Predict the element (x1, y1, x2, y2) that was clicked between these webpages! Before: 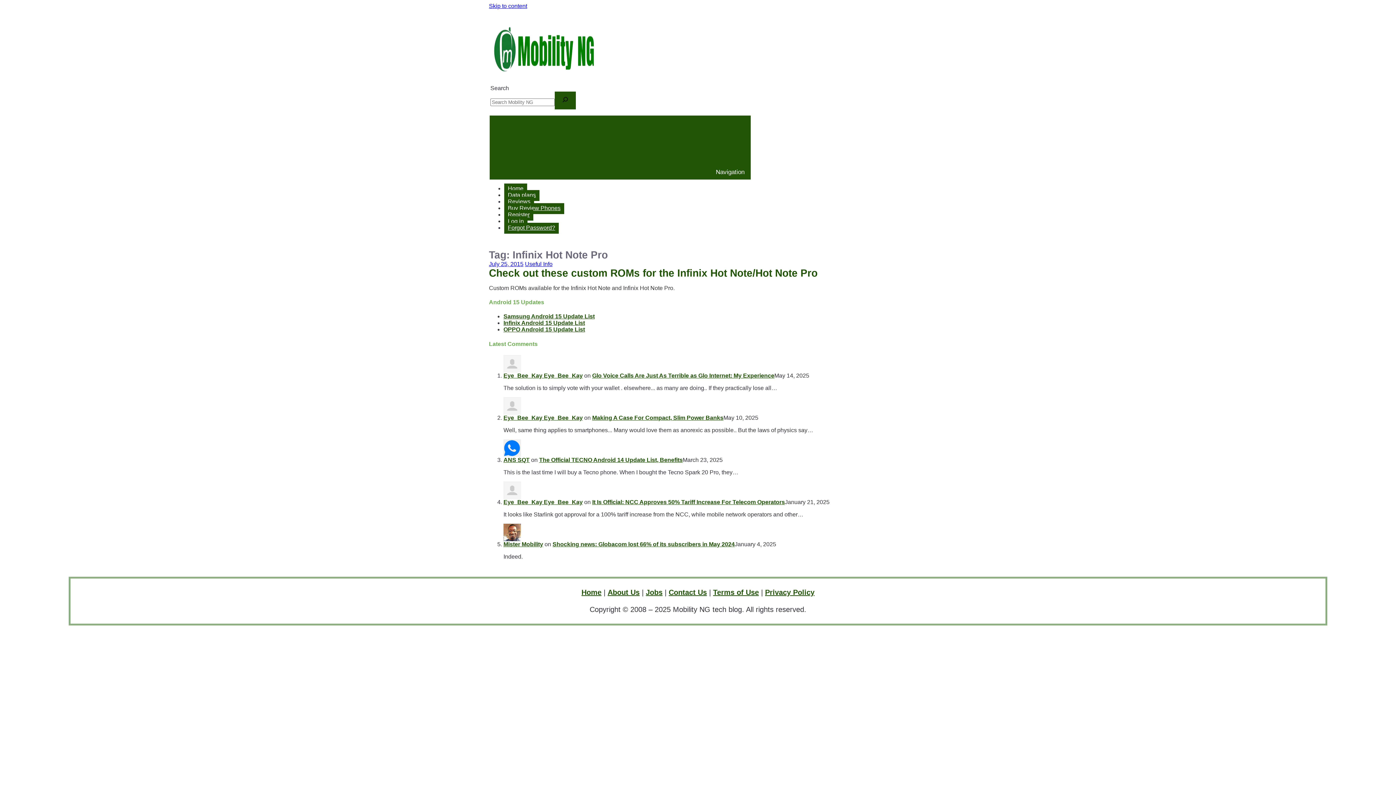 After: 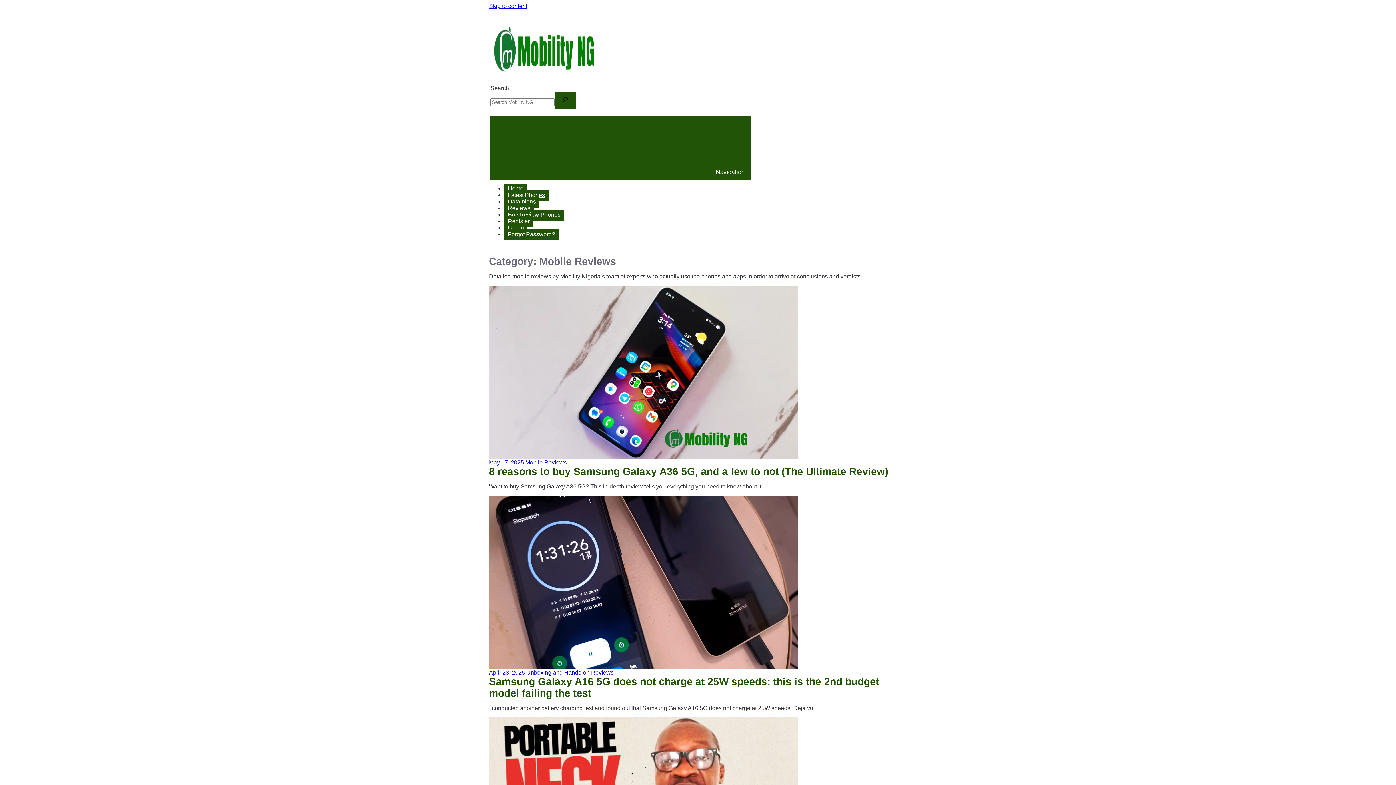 Action: label: Reviews bbox: (504, 196, 534, 207)